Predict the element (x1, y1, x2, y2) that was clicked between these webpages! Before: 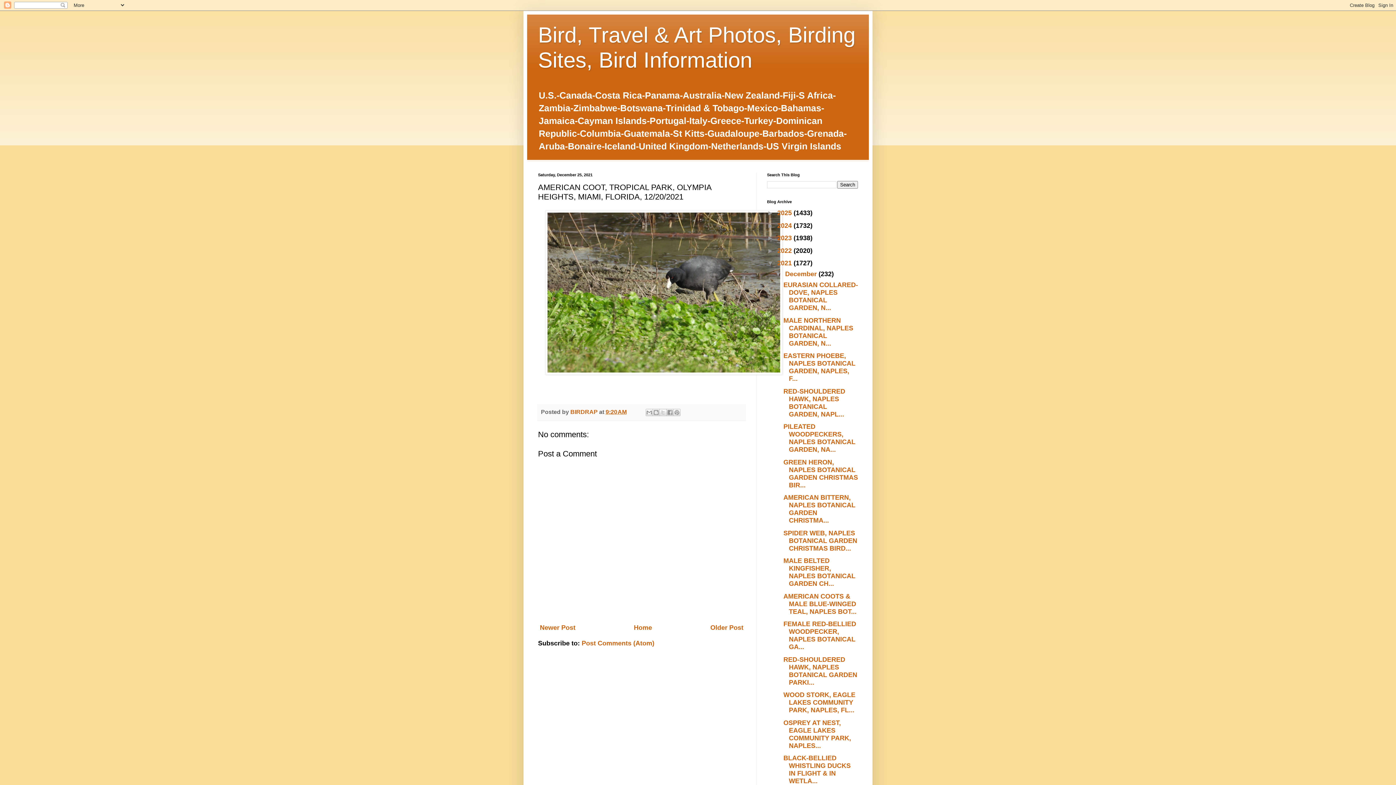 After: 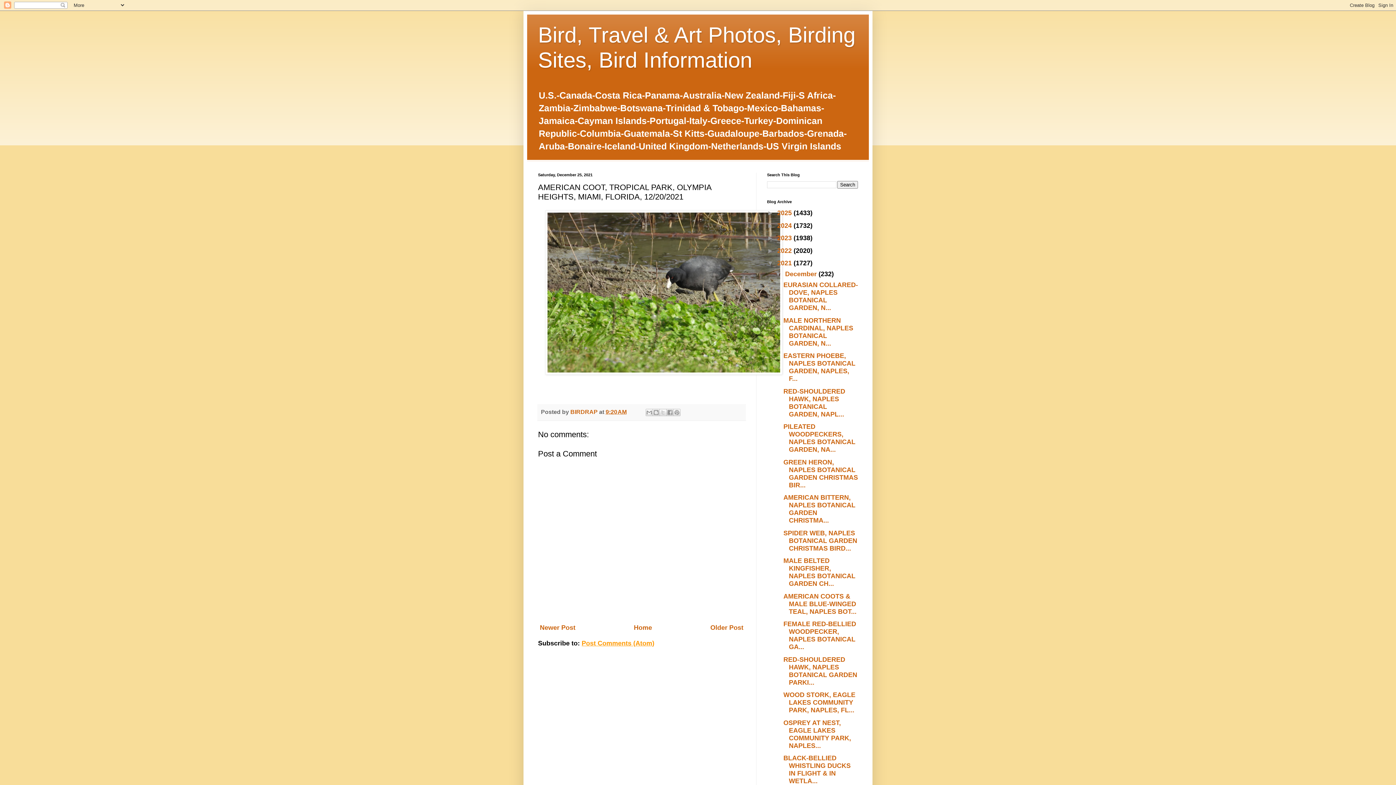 Action: bbox: (581, 640, 654, 647) label: Post Comments (Atom)